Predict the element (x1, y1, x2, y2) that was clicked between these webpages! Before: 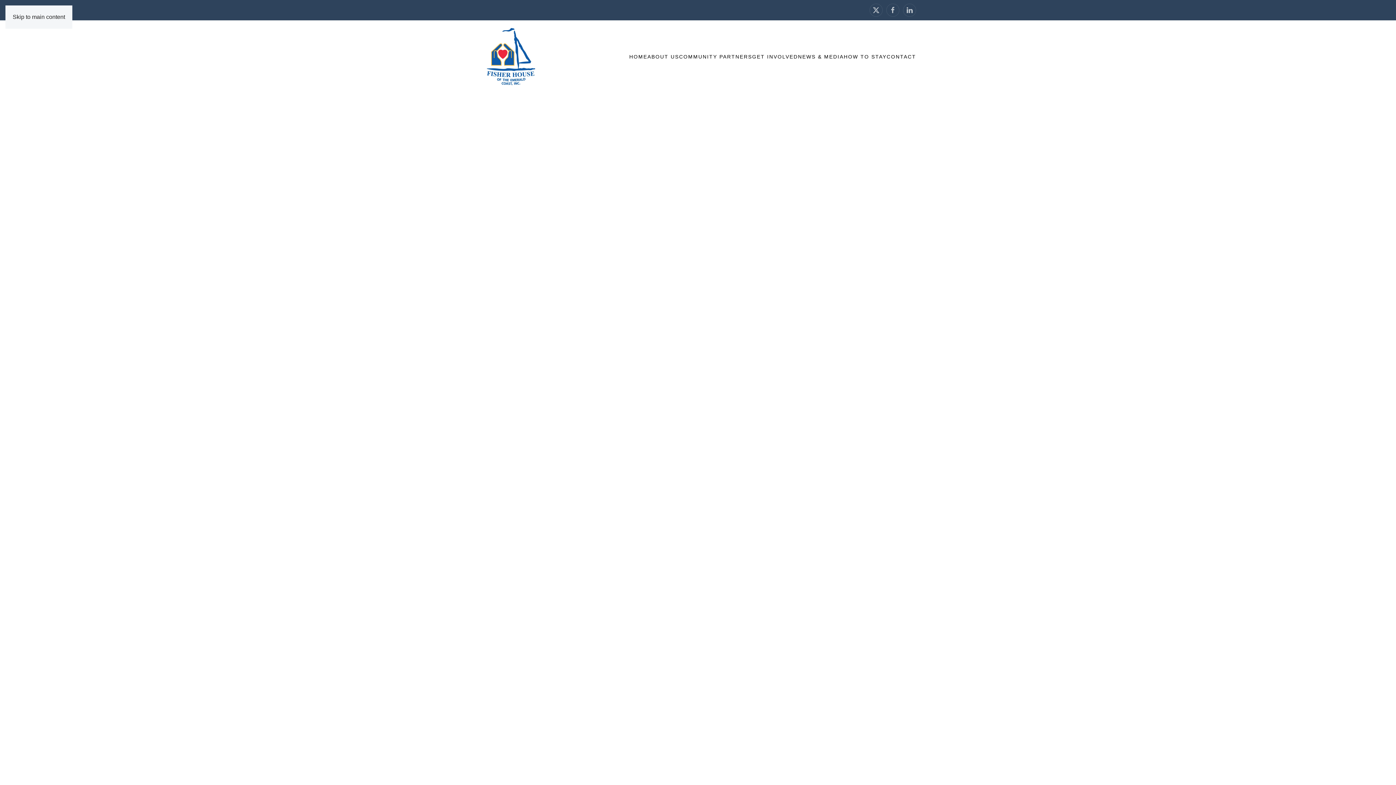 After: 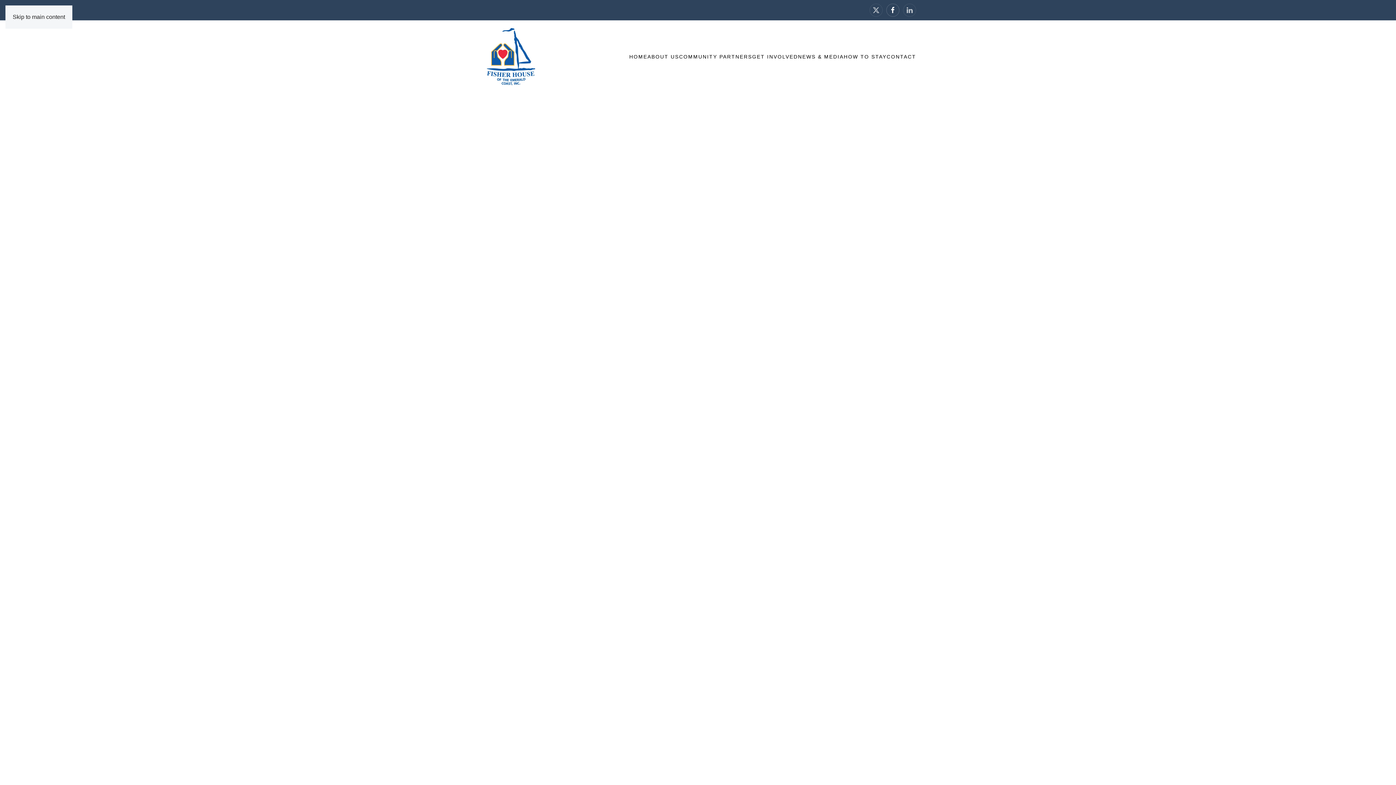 Action: bbox: (886, 3, 899, 16)